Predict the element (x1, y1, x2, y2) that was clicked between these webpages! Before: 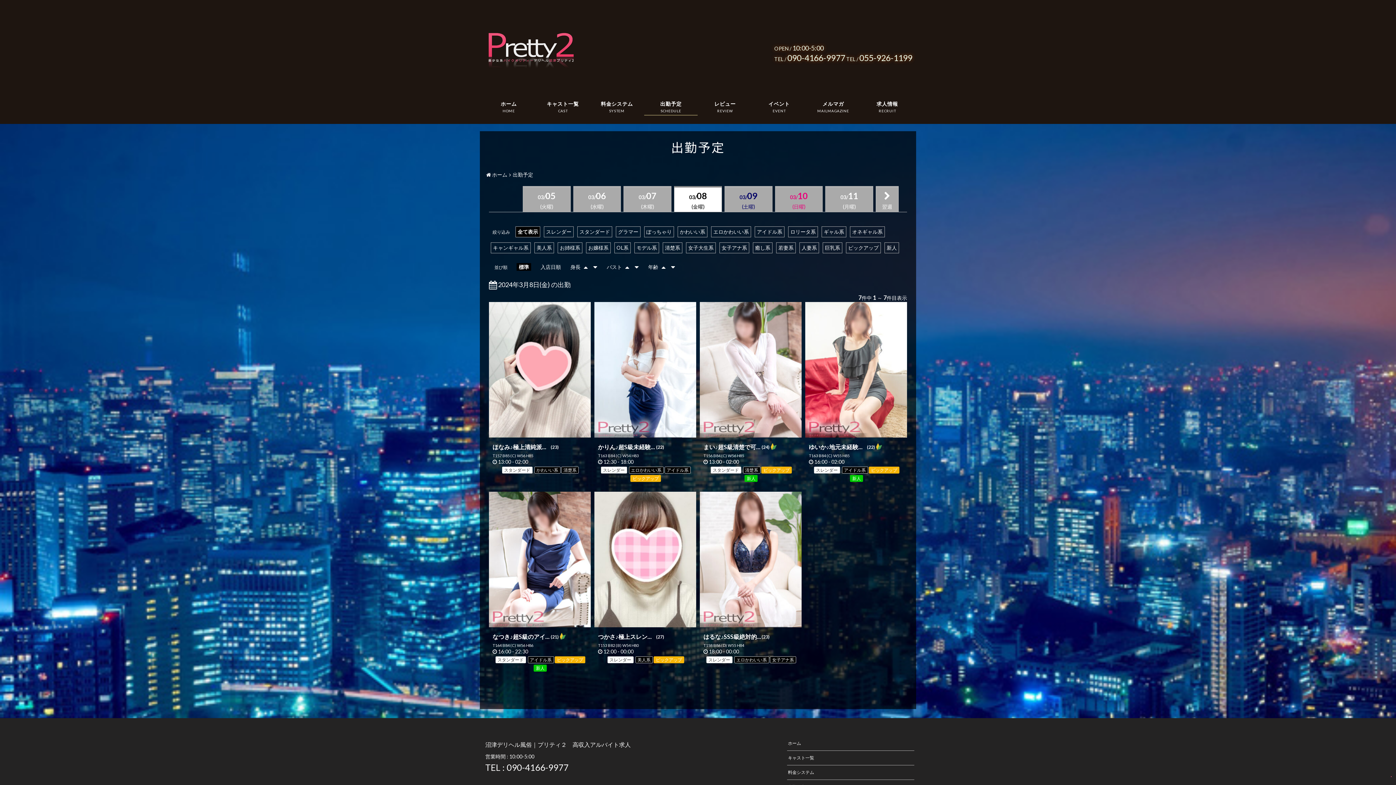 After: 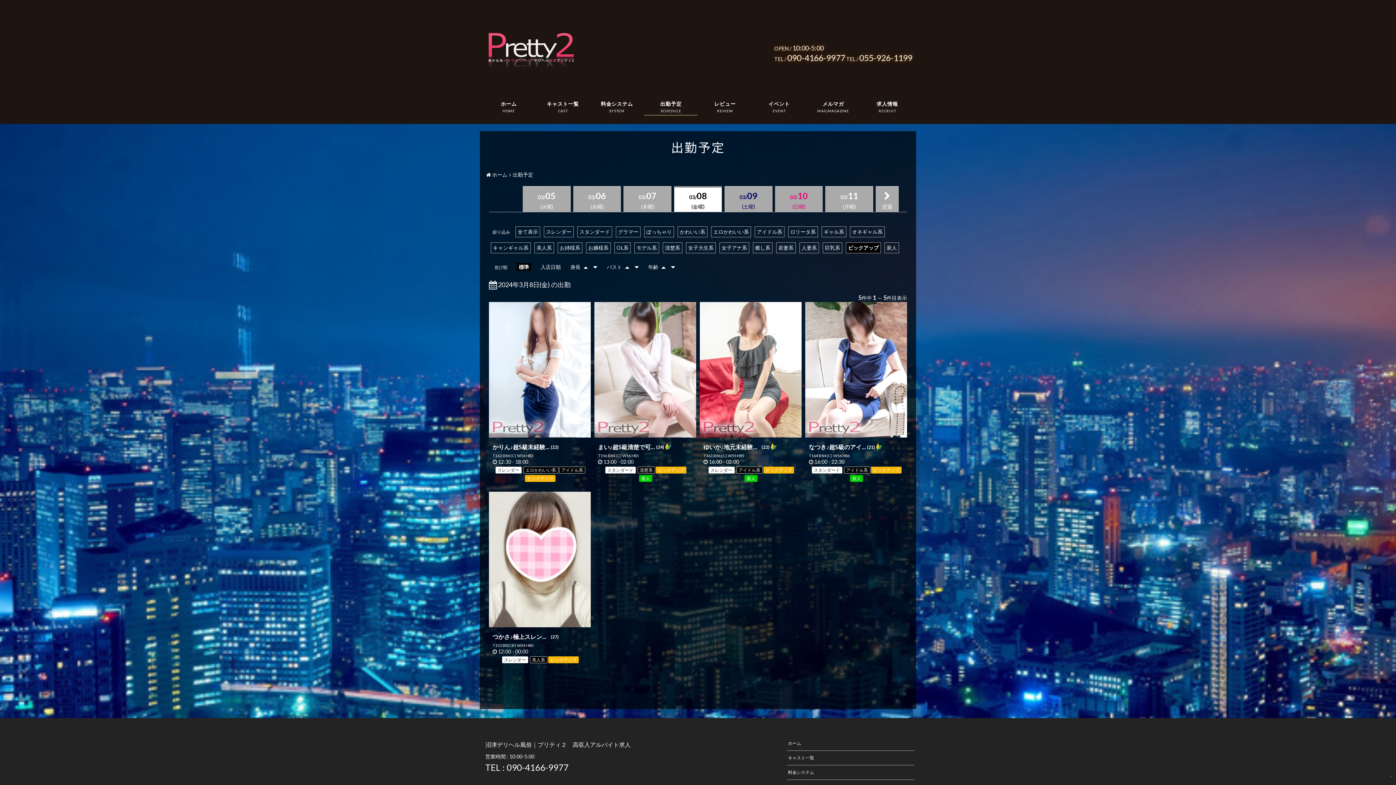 Action: bbox: (846, 242, 881, 253) label: ピックアップ